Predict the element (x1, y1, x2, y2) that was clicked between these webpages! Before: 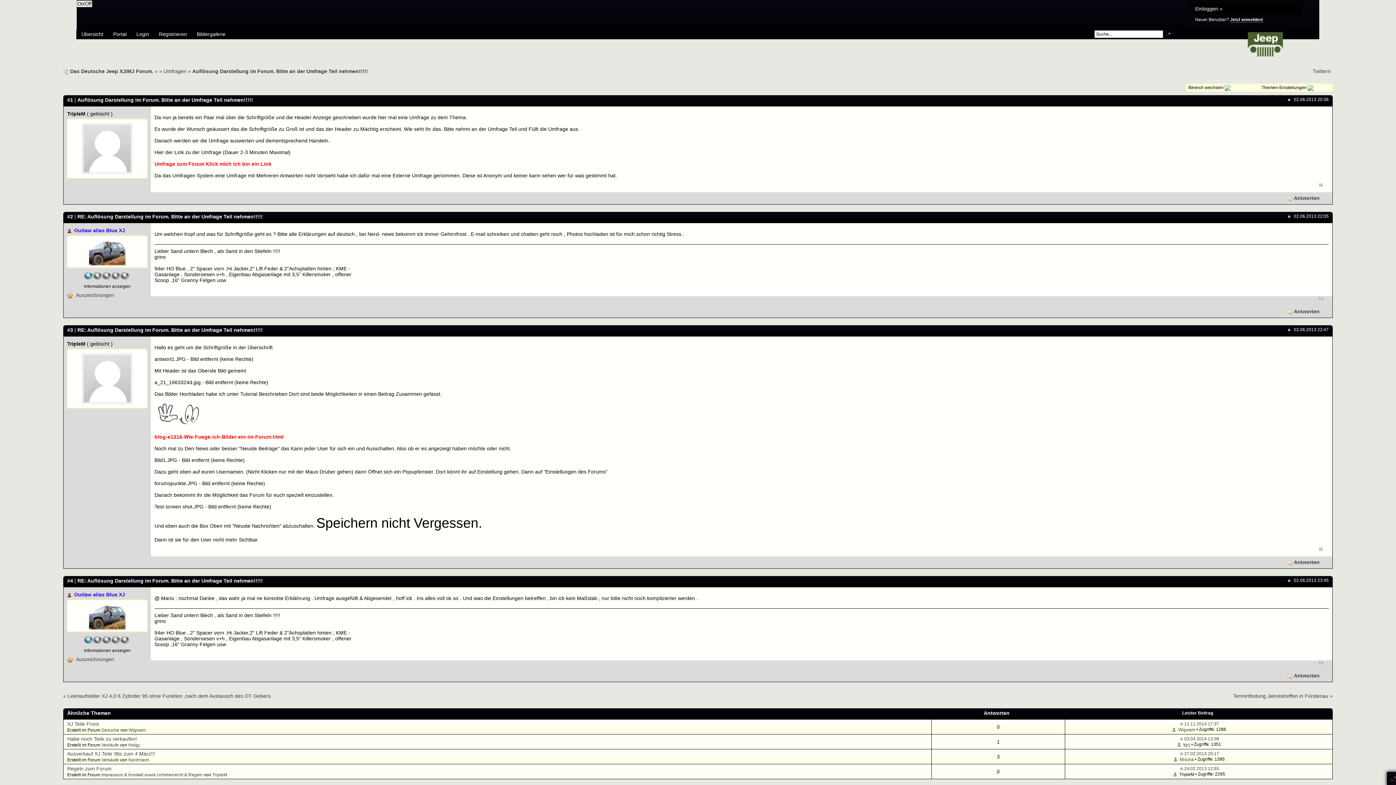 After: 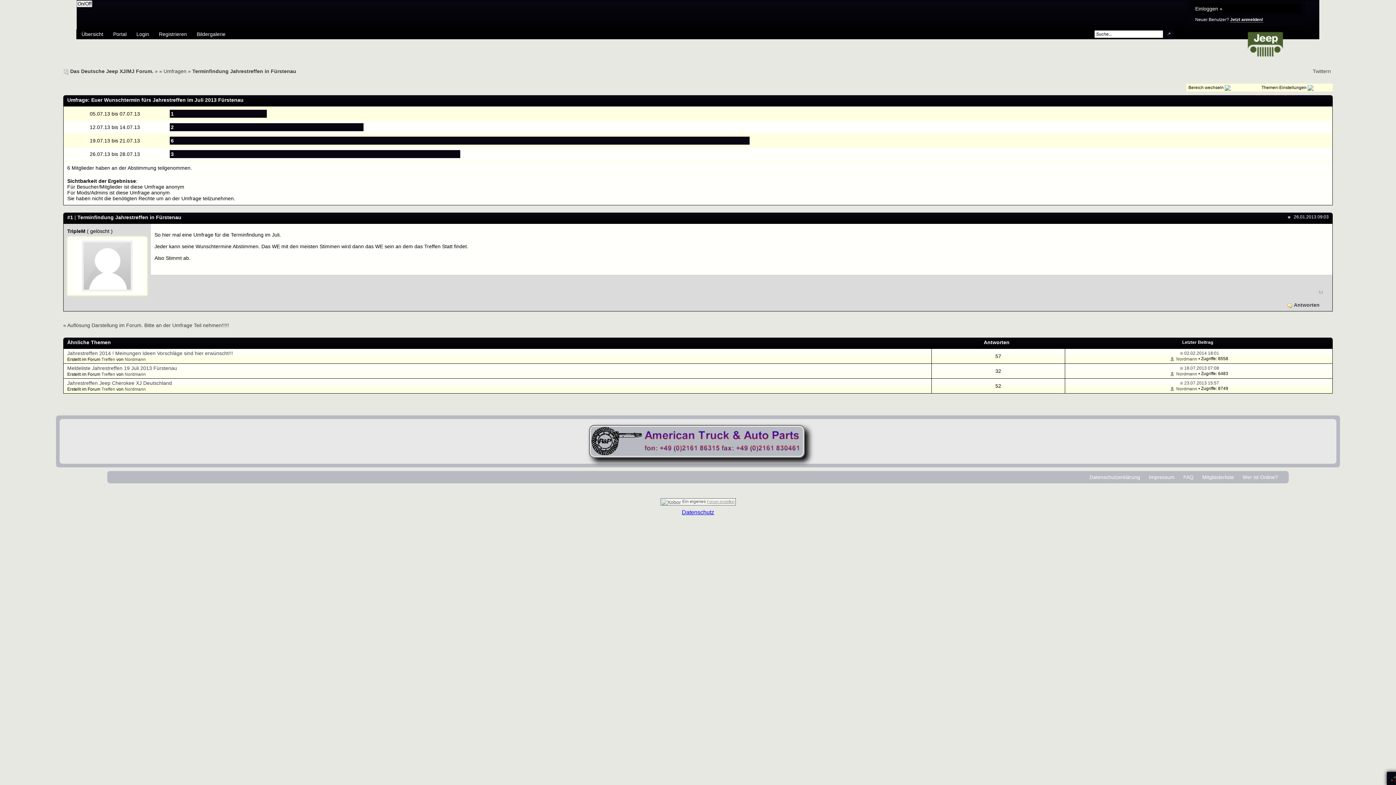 Action: bbox: (1233, 693, 1328, 699) label: Terminfindung Jahrestreffen in Fürstenau